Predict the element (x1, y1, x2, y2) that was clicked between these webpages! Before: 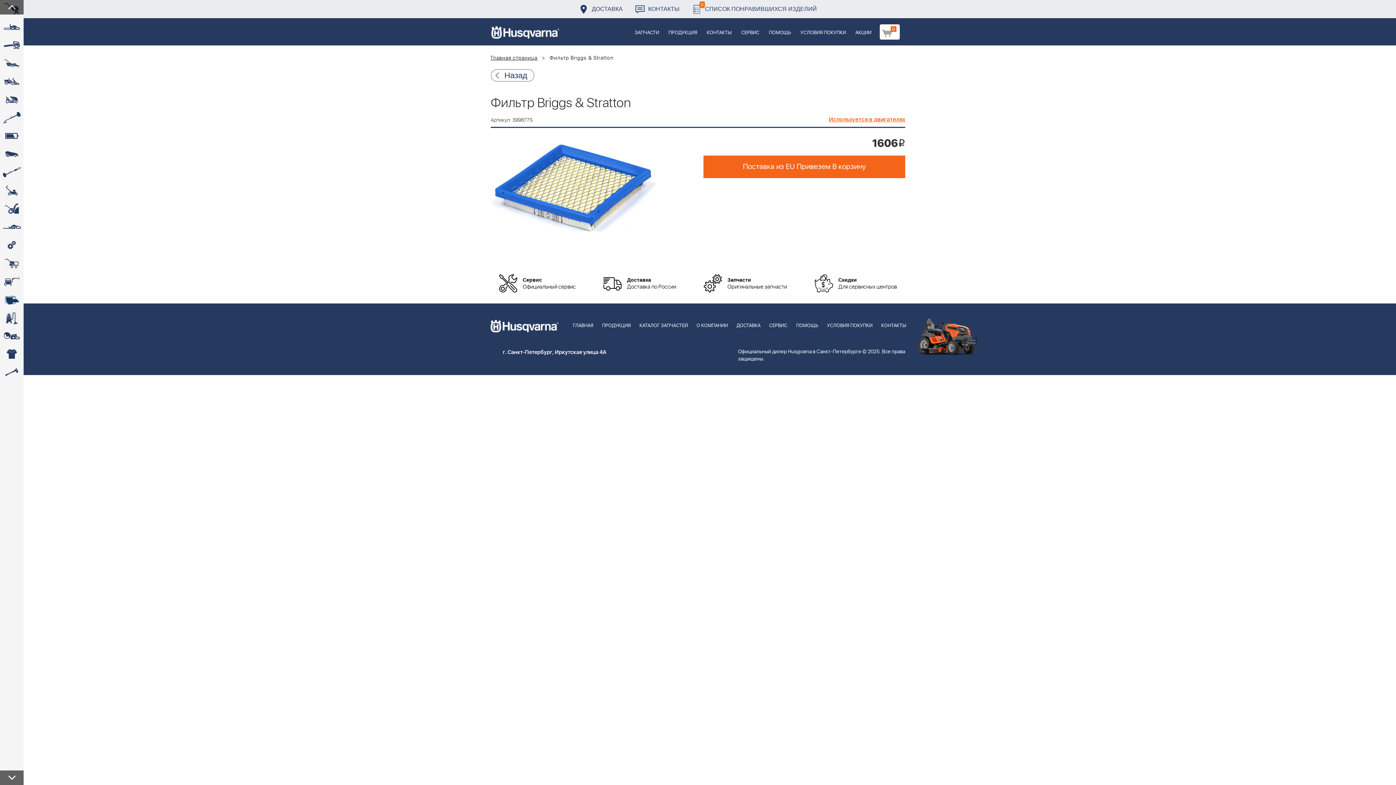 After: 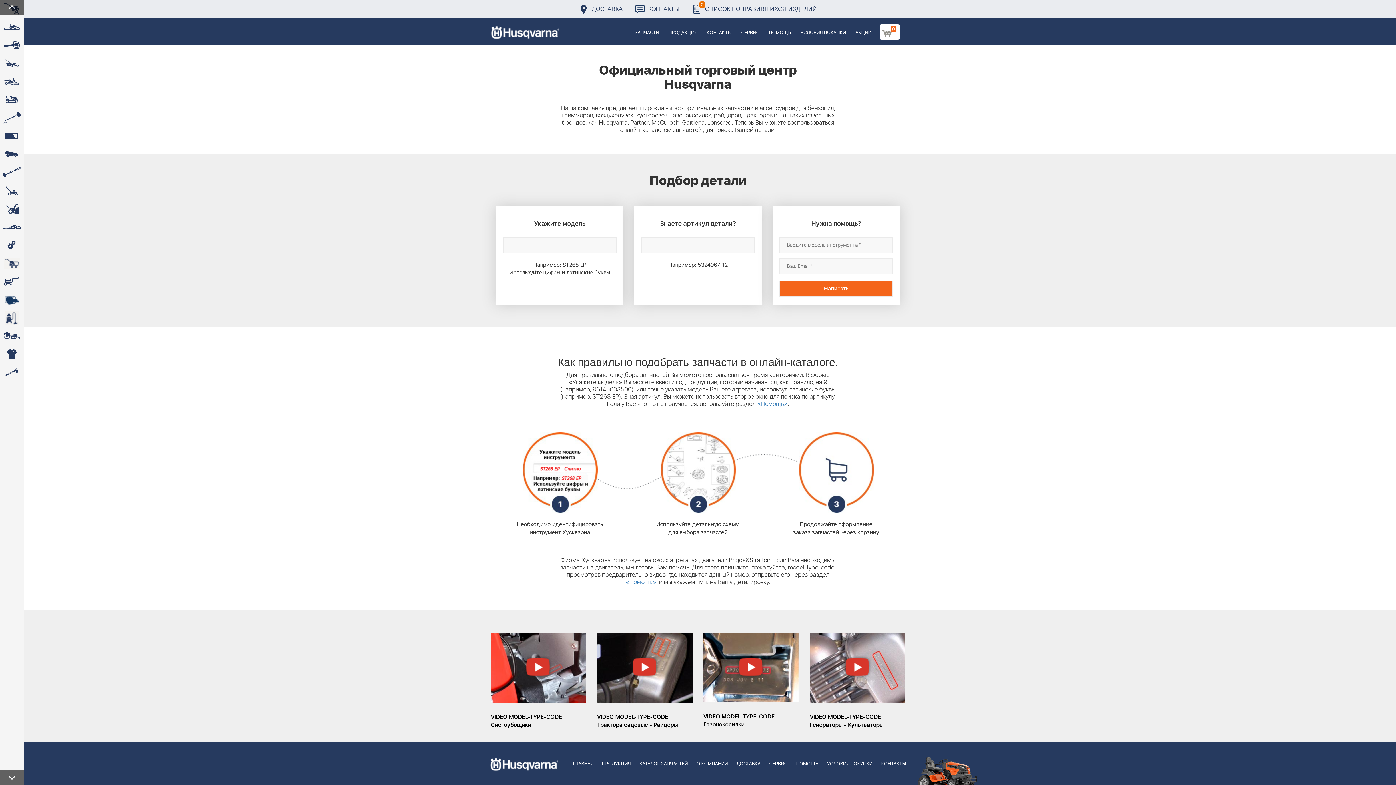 Action: bbox: (568, 303, 597, 338) label: ГЛАВНАЯ